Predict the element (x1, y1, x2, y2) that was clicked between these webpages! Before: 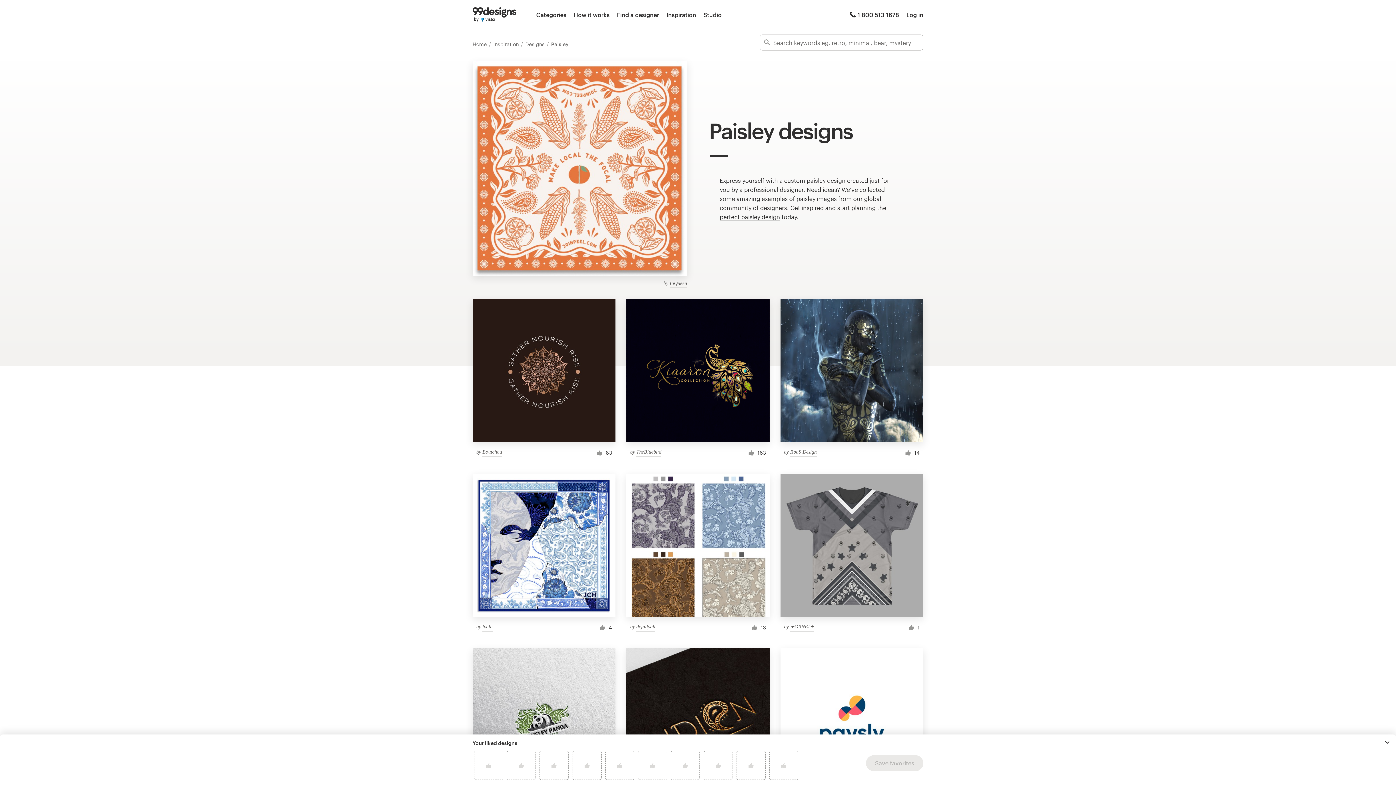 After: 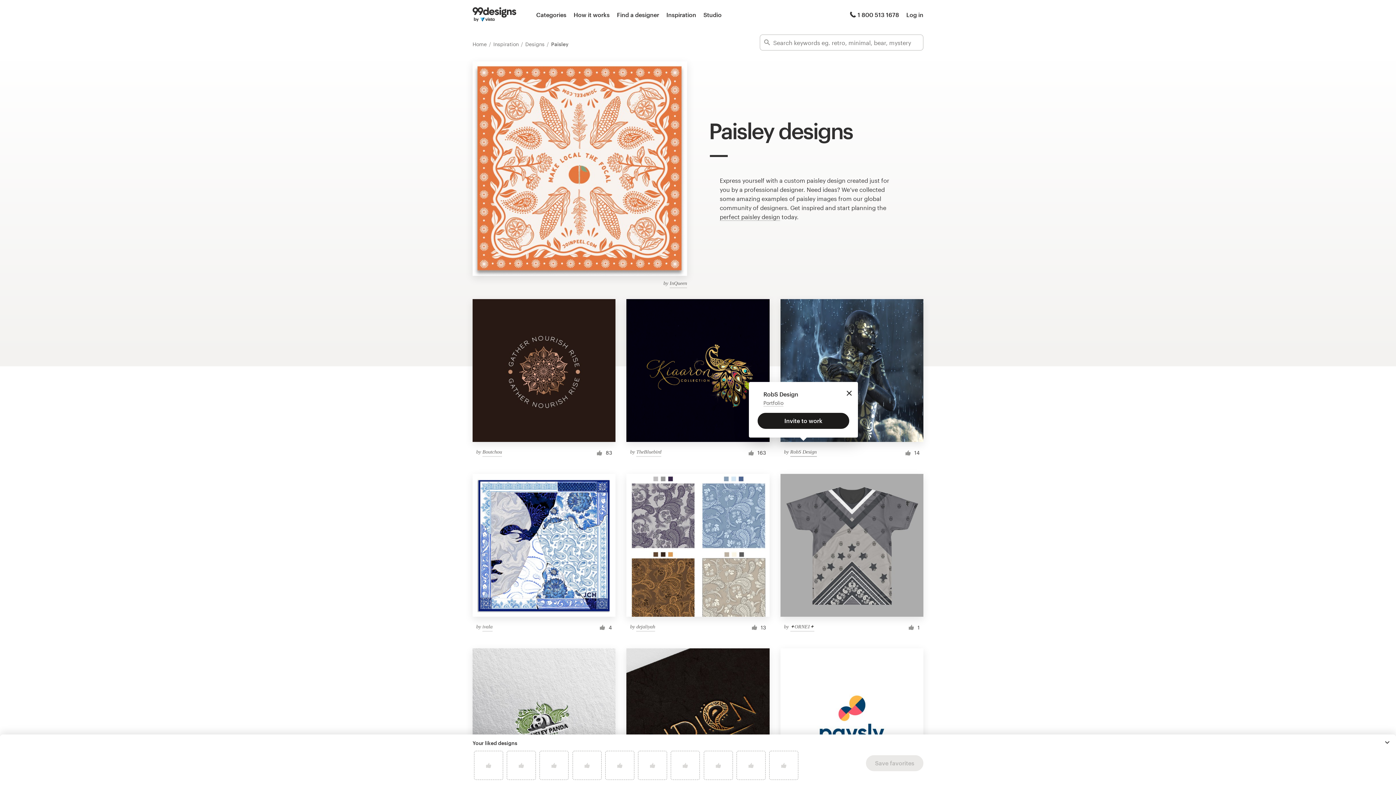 Action: label: RobS Design bbox: (790, 448, 816, 457)